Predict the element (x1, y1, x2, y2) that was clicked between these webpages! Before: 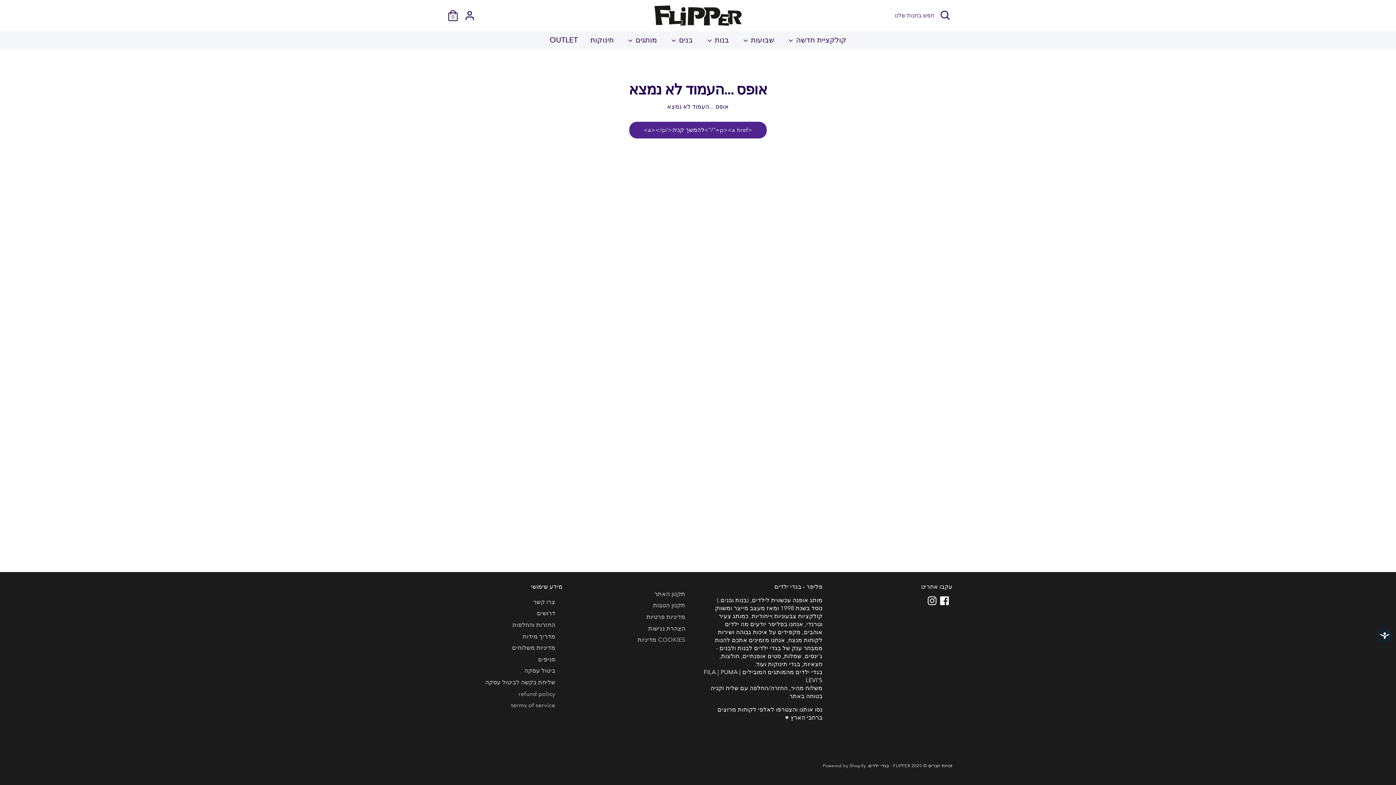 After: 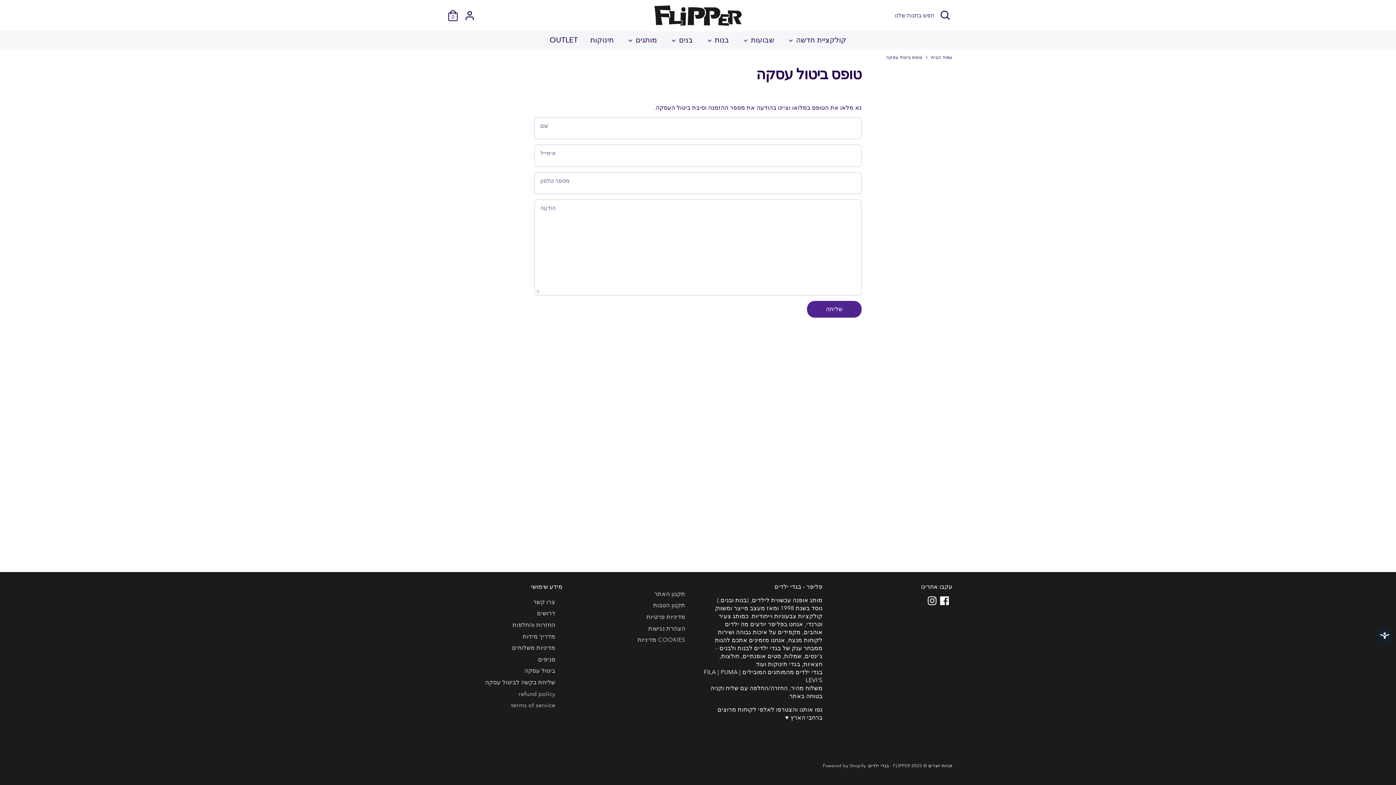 Action: bbox: (485, 679, 555, 686) label: שליחת בקשה לביטול עסקה